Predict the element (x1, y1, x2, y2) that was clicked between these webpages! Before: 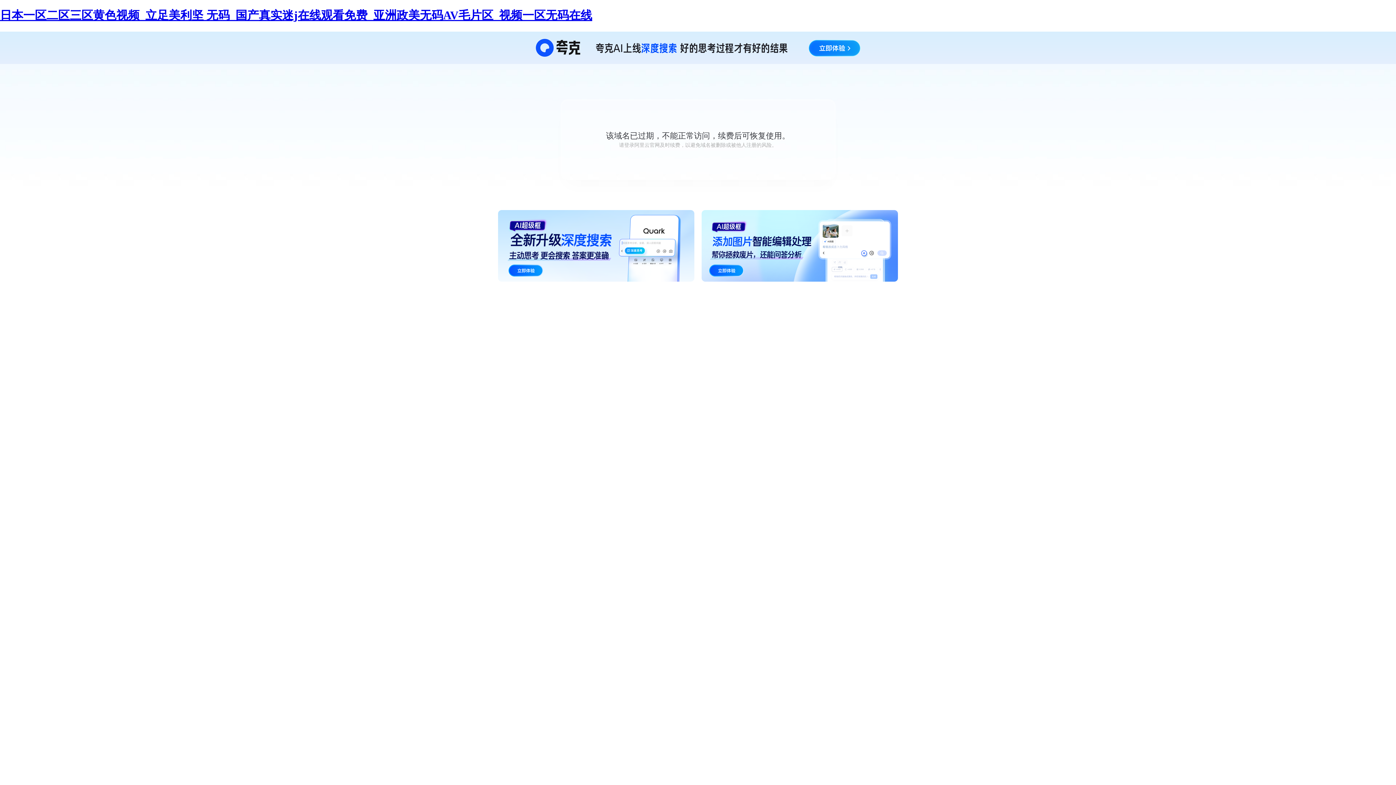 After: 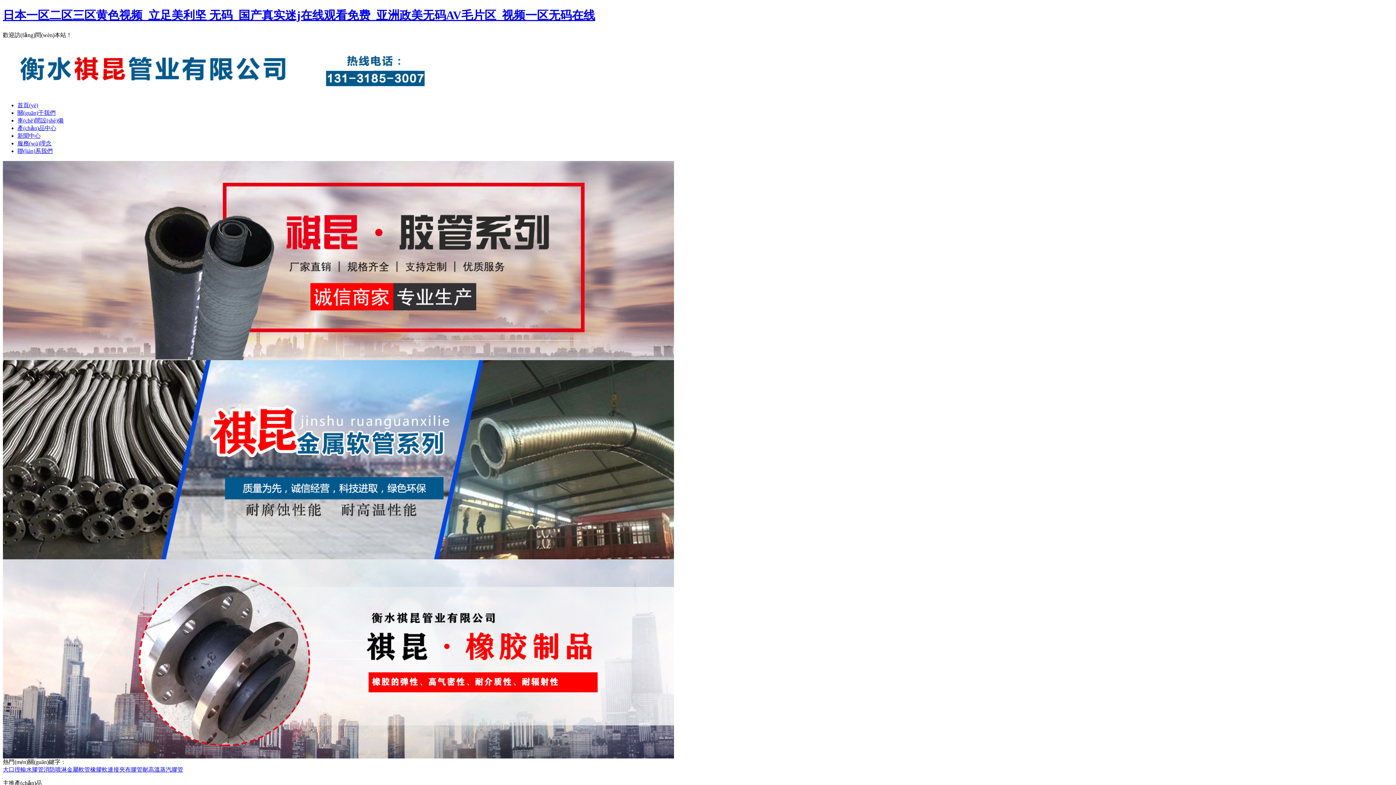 Action: label: 日本一区二区三区黄色视频_立足美利坚 无码_国产真实迷j在线观看免费_亚洲政美无码AV毛片区_视频一区无码在线 bbox: (0, 8, 592, 21)